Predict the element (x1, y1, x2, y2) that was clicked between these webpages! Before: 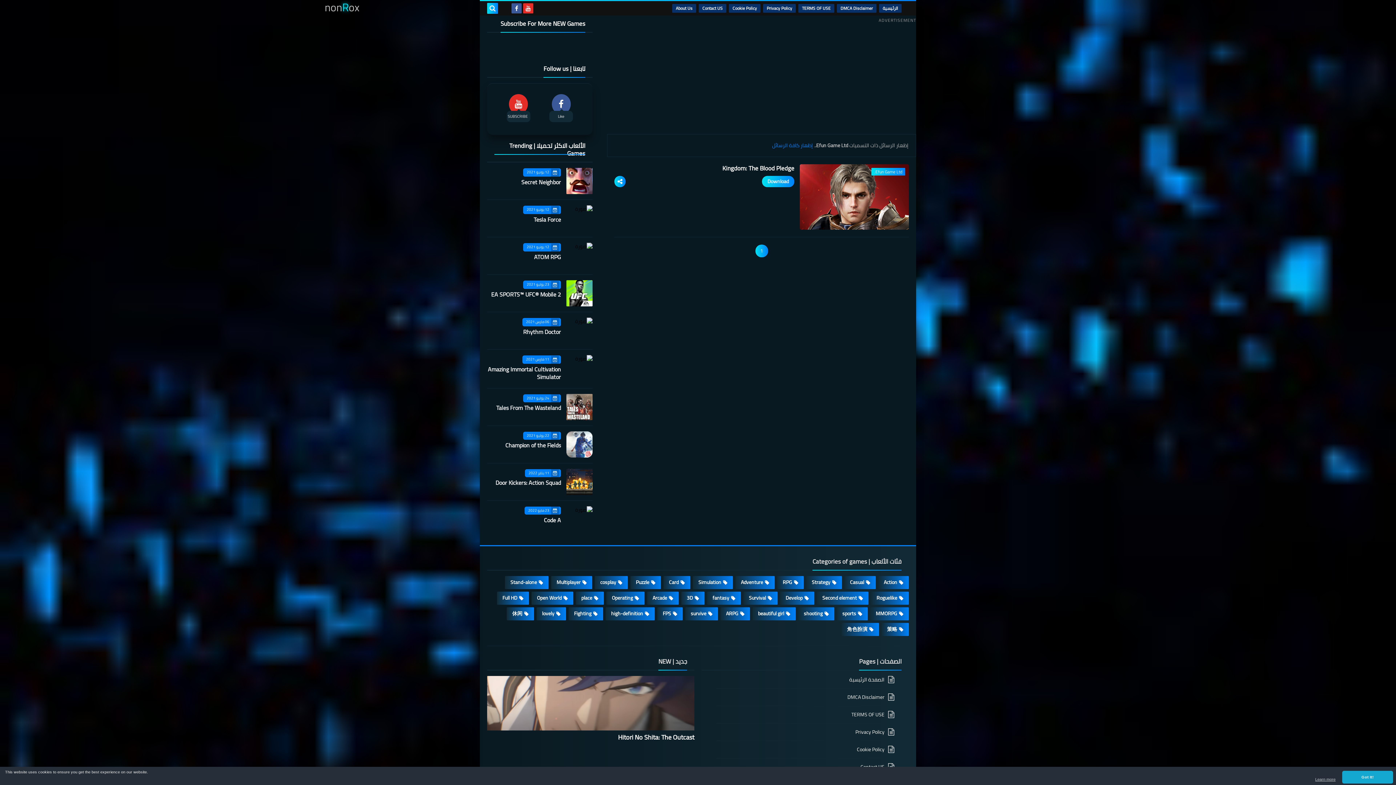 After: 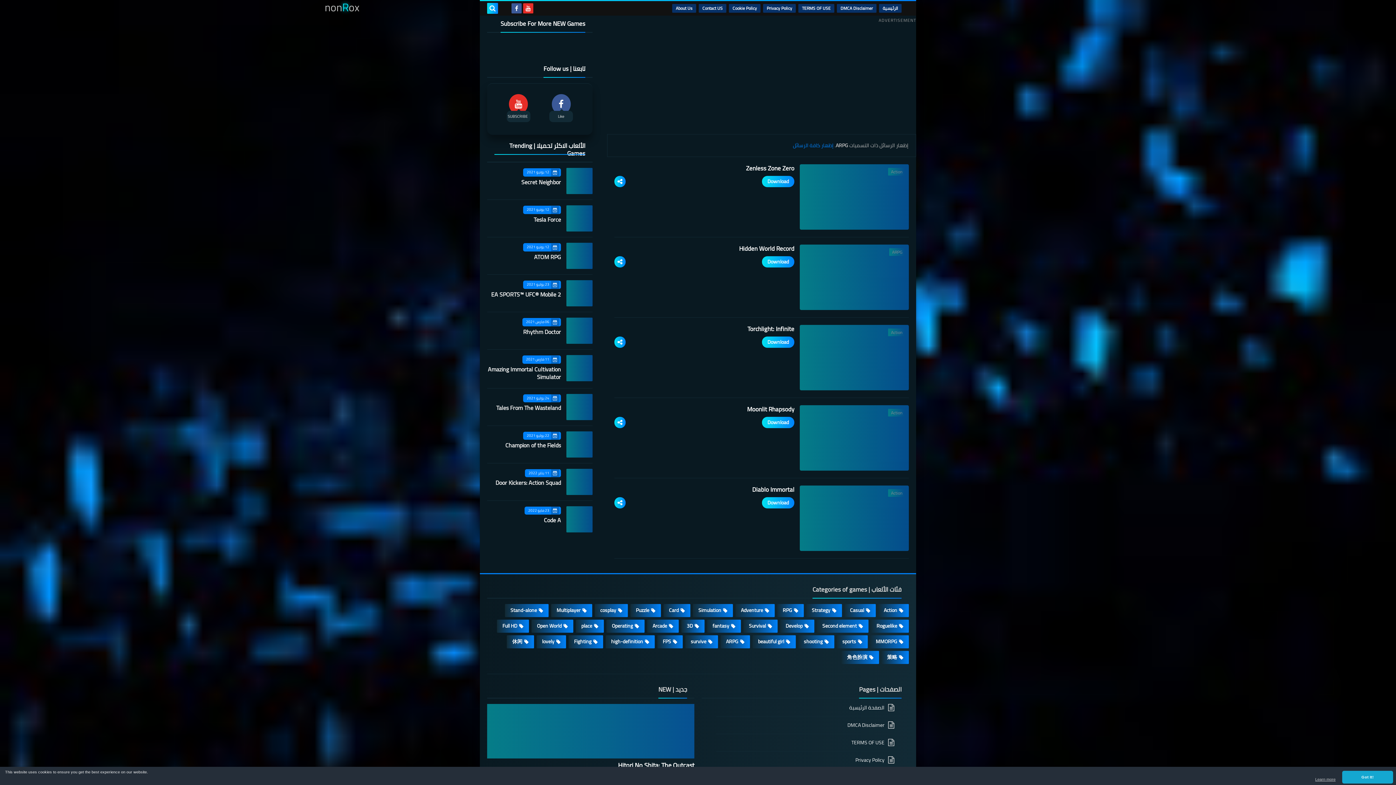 Action: bbox: (720, 607, 750, 620) label: ARPG